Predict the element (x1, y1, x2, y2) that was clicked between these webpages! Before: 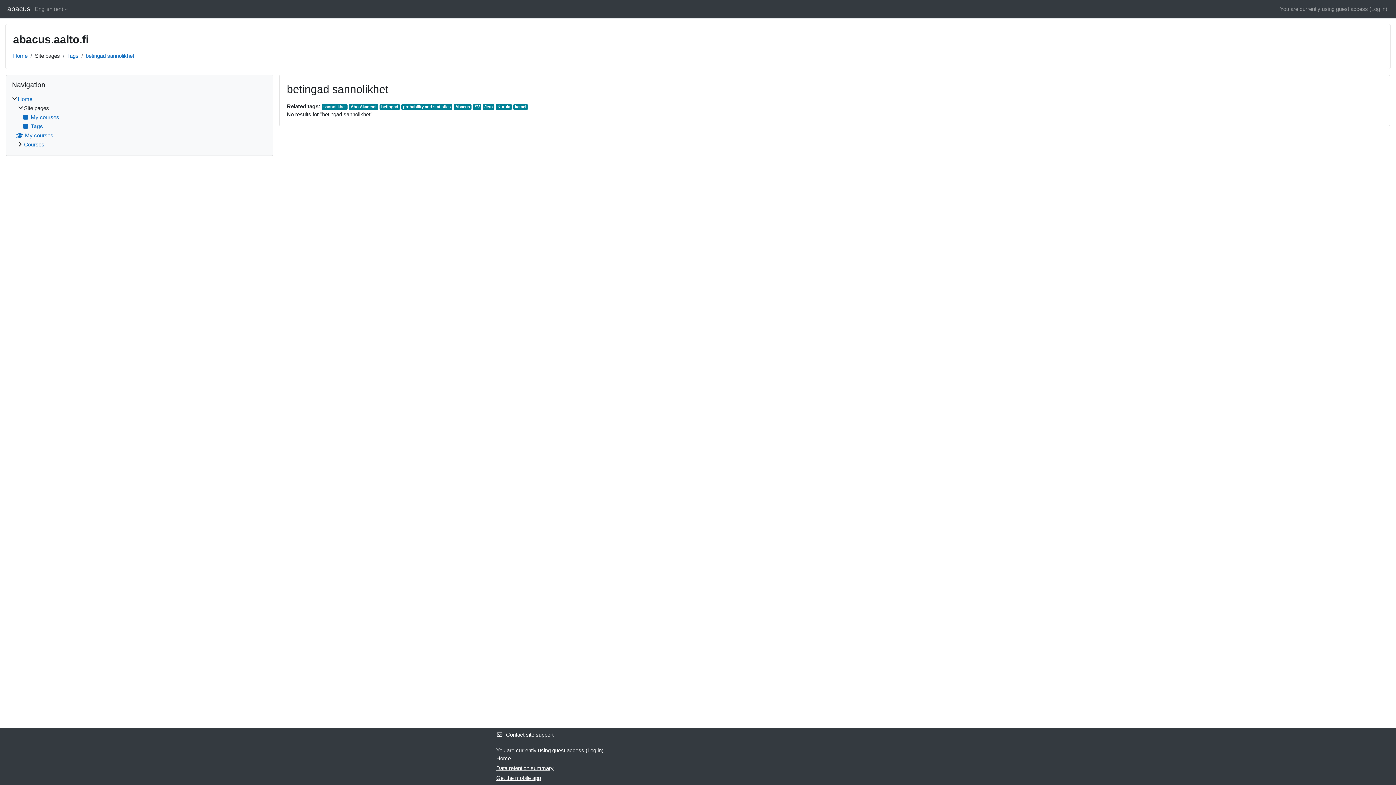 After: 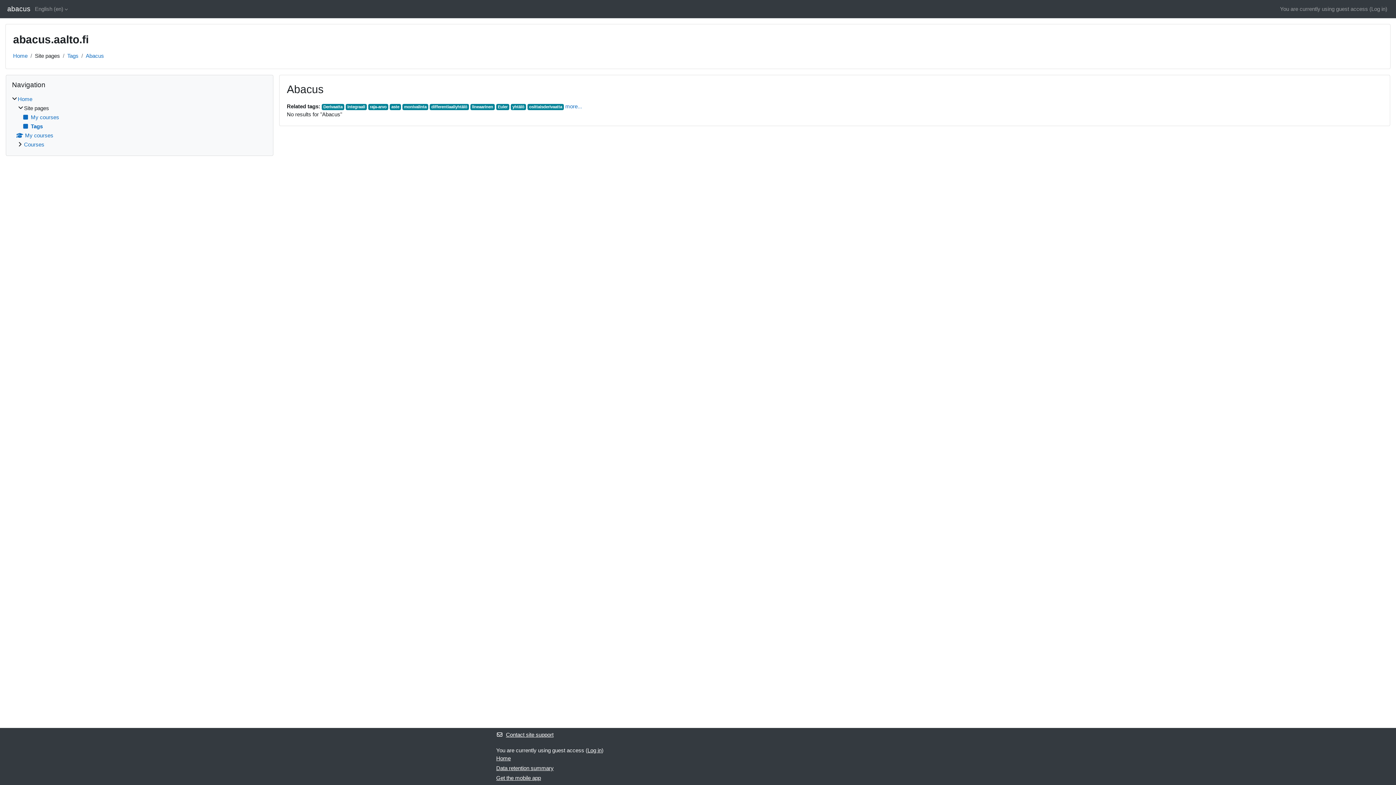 Action: bbox: (453, 104, 471, 110) label: Abacus